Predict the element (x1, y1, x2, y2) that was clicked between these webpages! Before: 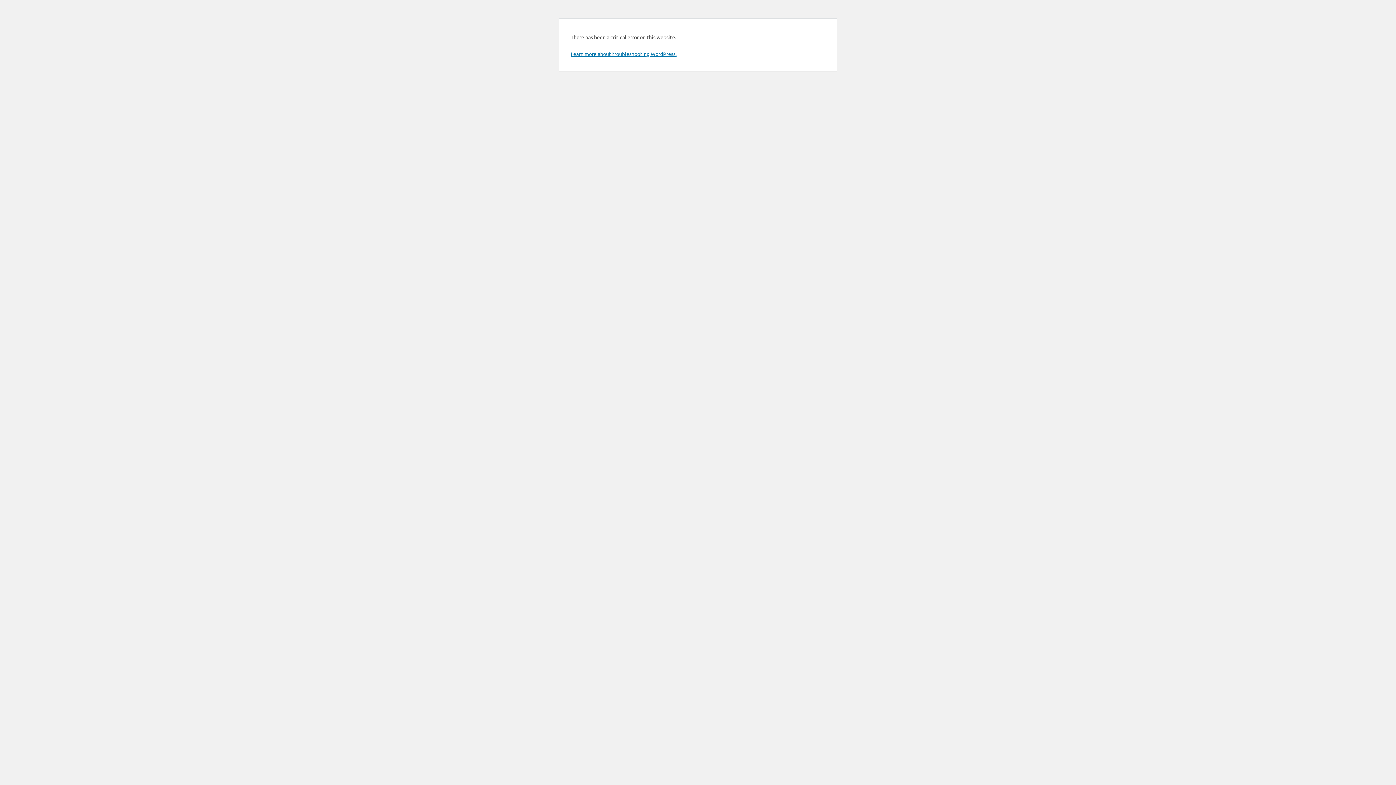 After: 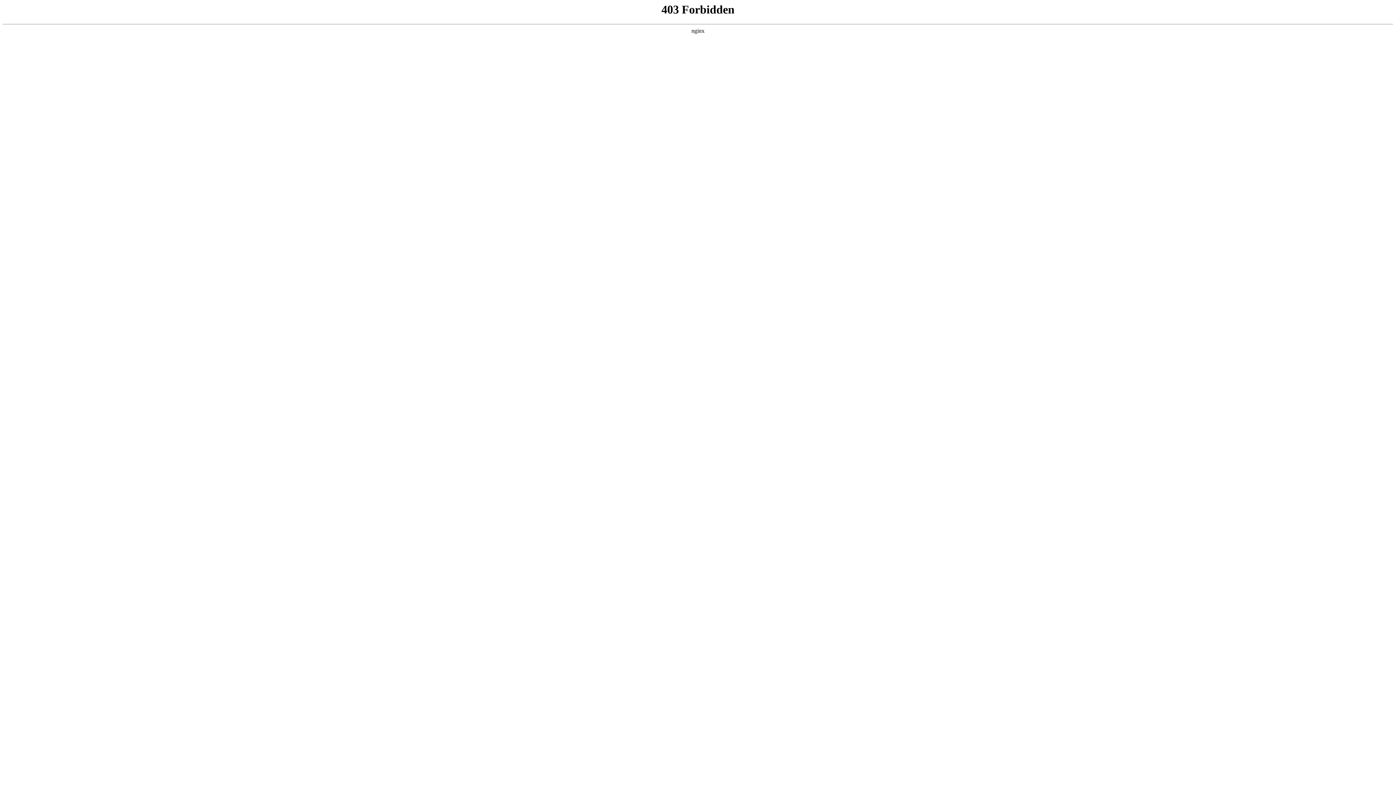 Action: bbox: (570, 50, 676, 57) label: Learn more about troubleshooting WordPress.